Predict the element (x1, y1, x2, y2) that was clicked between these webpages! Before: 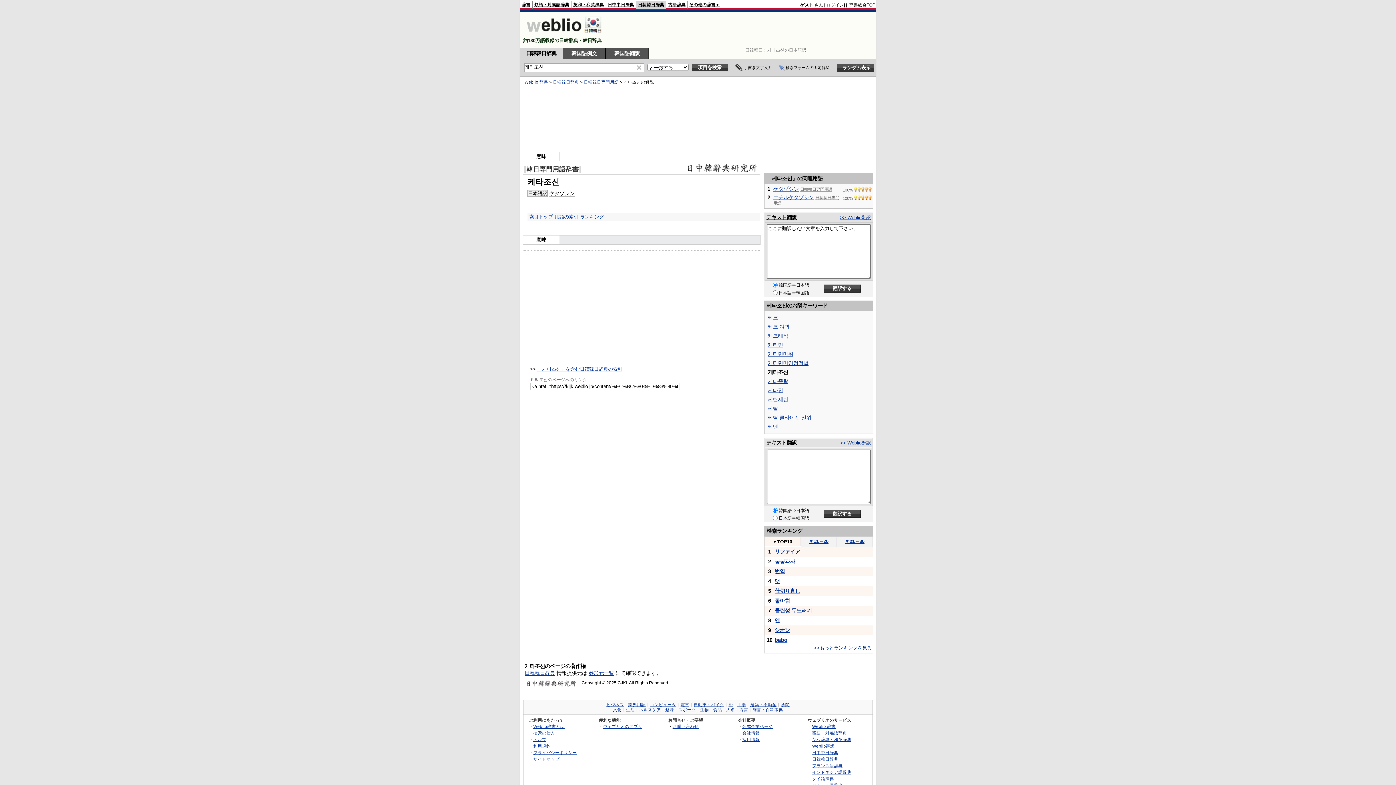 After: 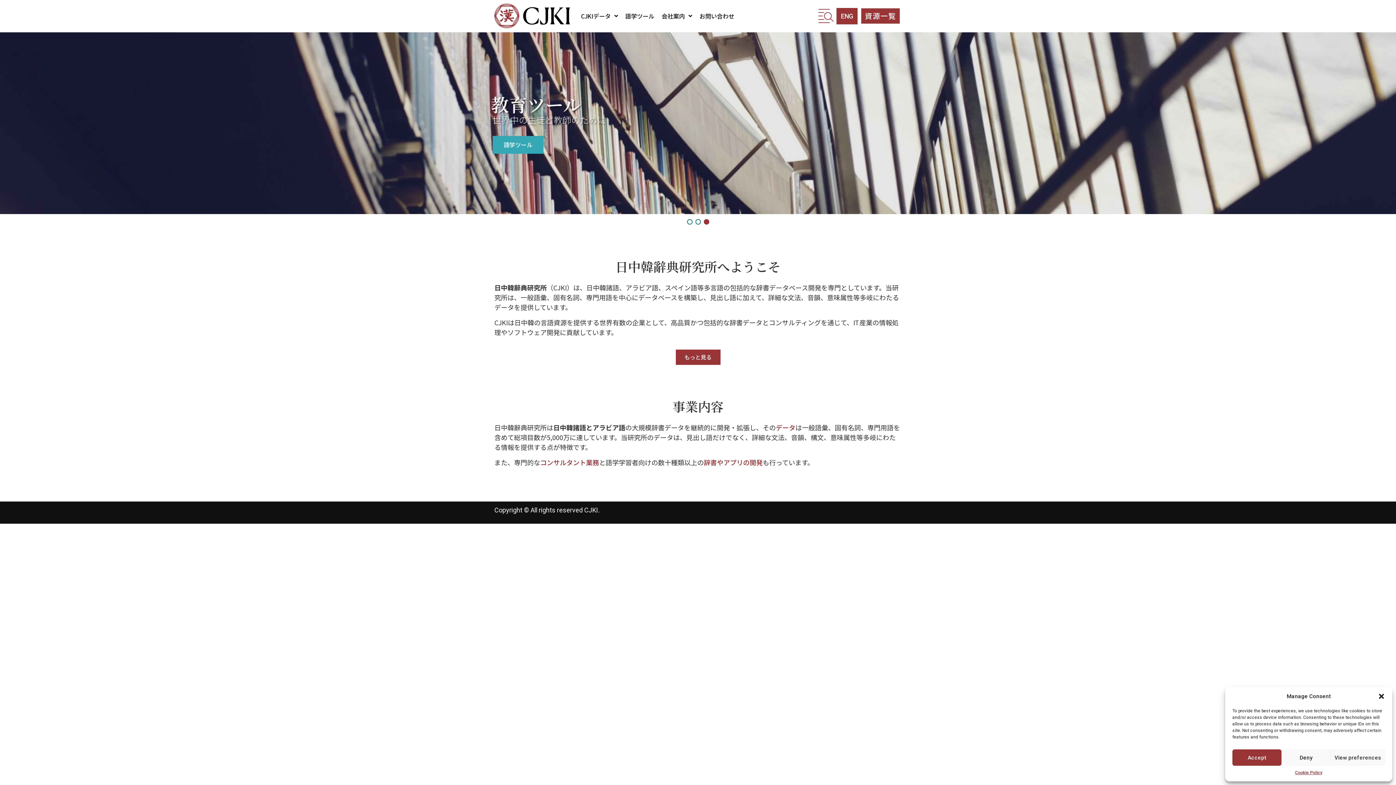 Action: bbox: (525, 679, 577, 687)